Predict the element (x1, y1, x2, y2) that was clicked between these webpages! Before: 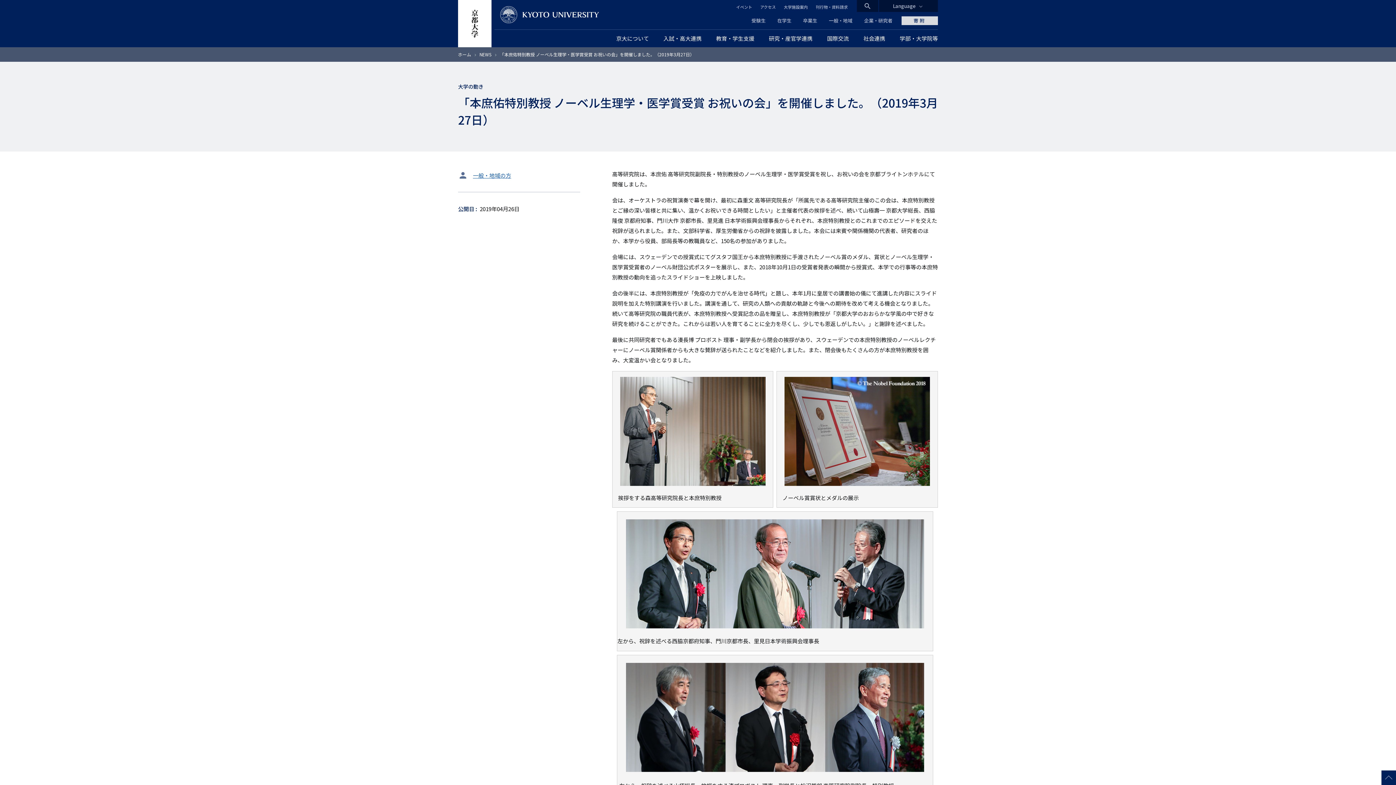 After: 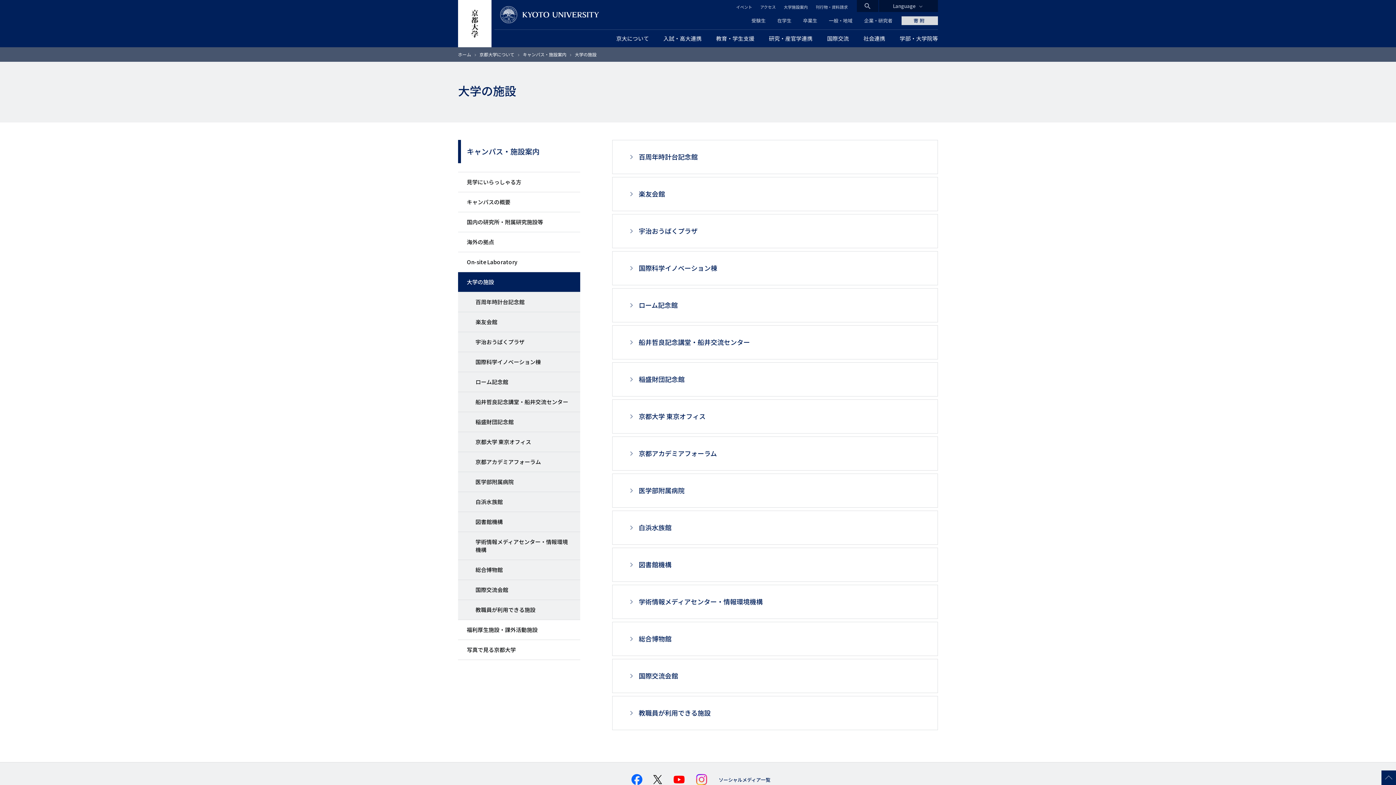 Action: label: 大学施設案内 bbox: (784, 4, 808, 9)